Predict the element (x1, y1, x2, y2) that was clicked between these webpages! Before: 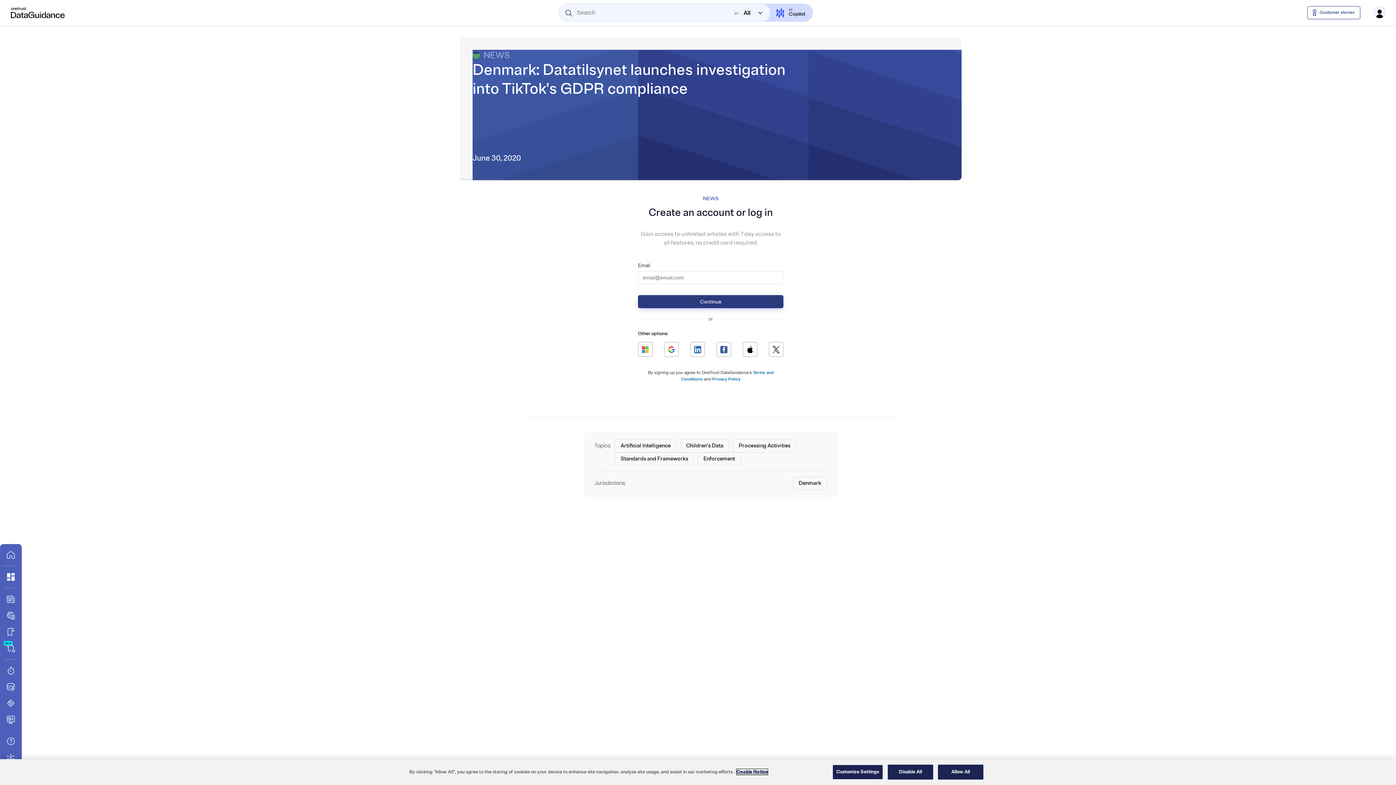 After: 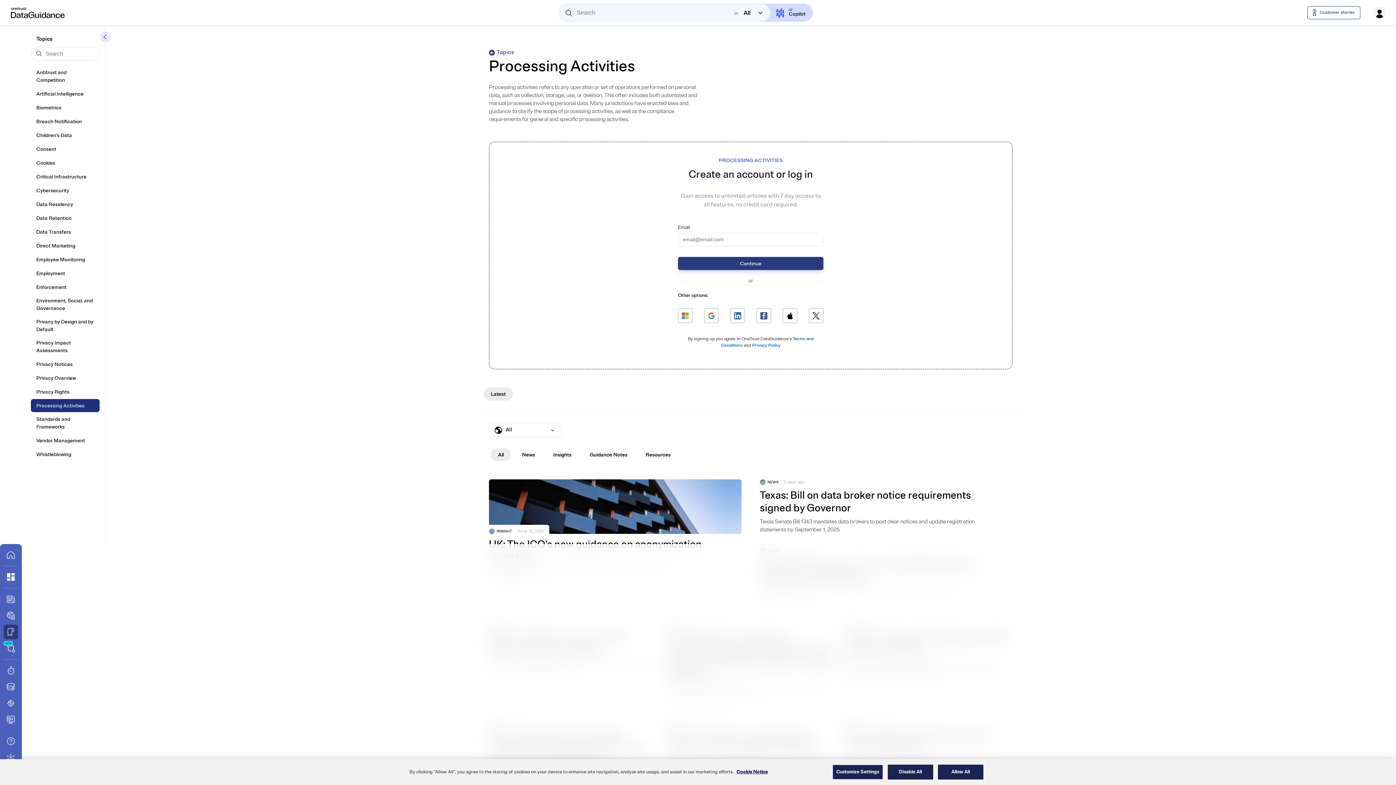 Action: label: Processing Activities bbox: (733, 439, 796, 452)